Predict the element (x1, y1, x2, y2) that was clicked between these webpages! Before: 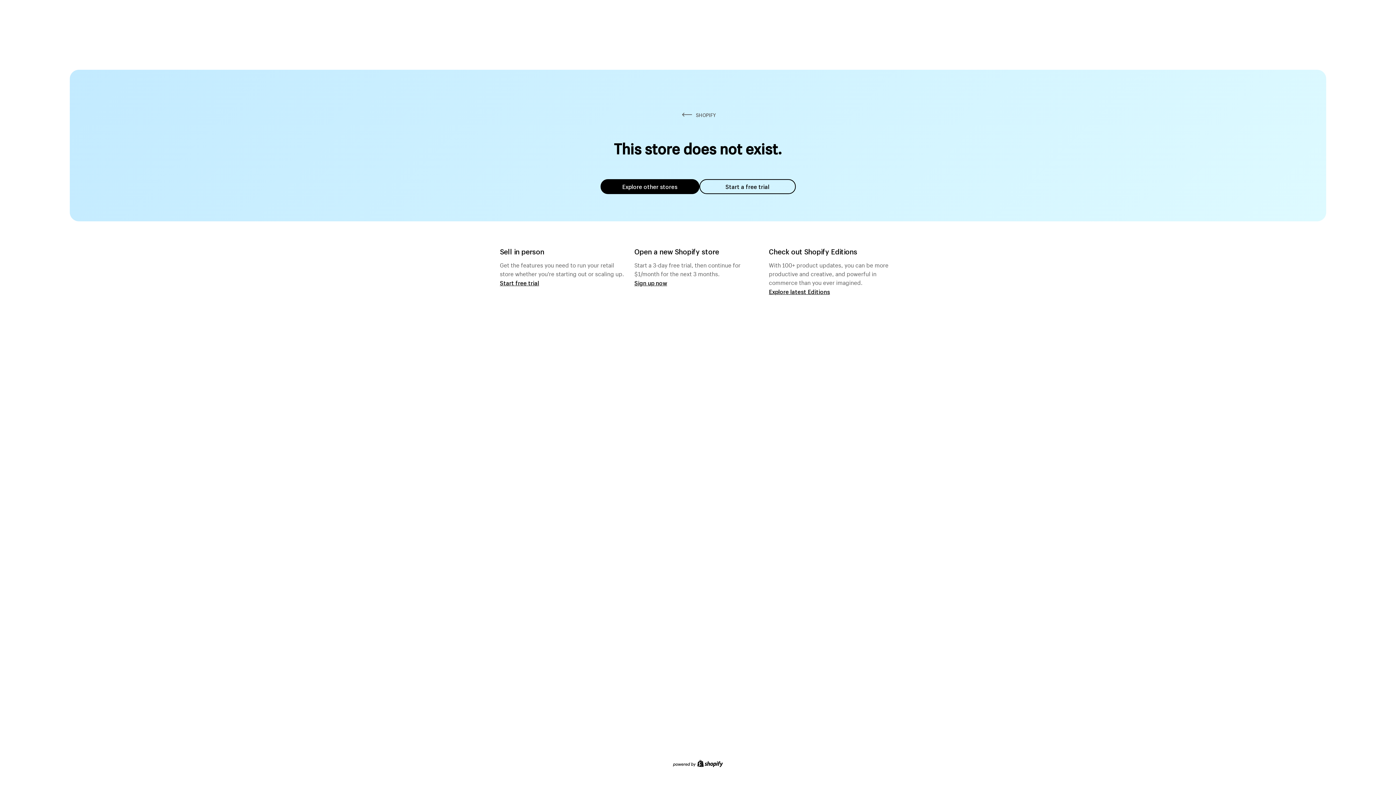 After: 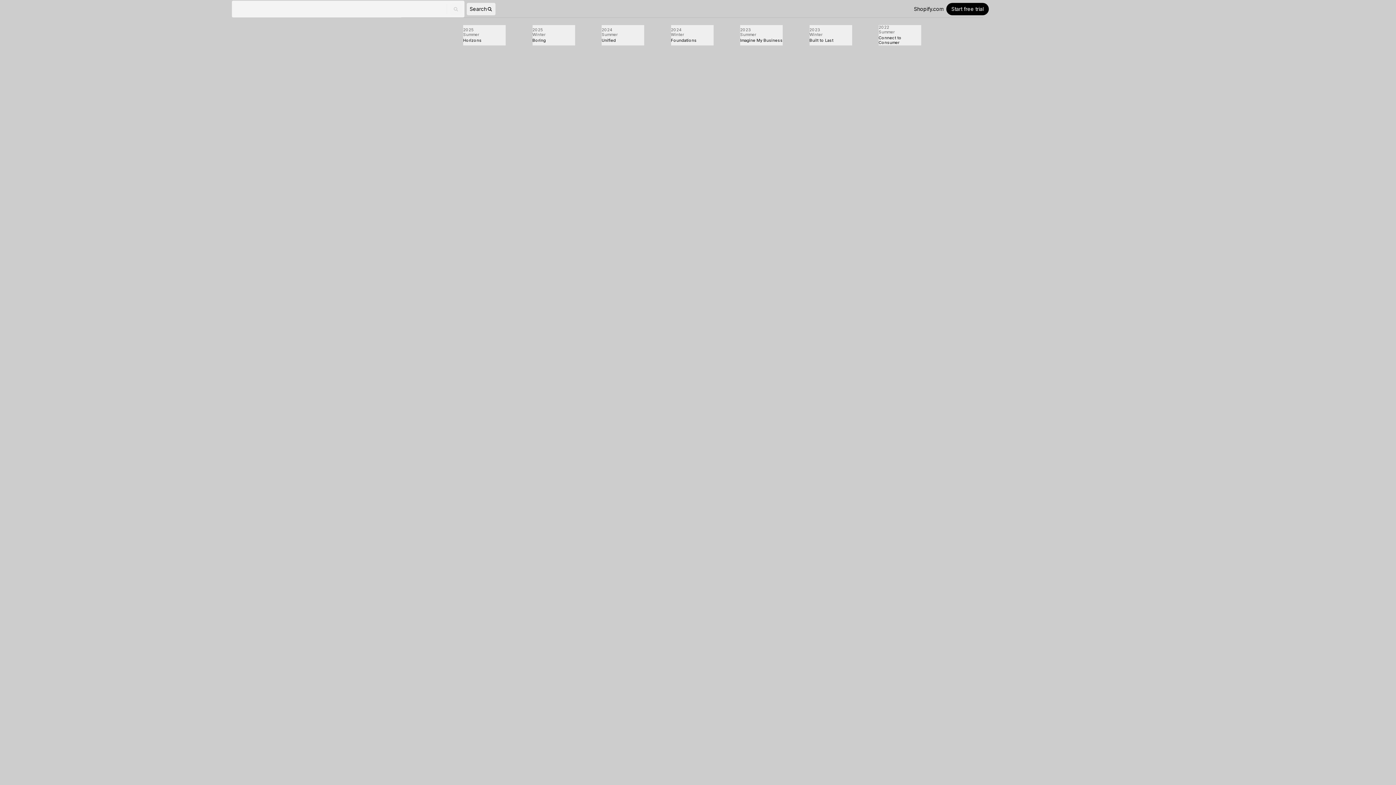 Action: label: Explore latest Editions bbox: (769, 287, 830, 295)